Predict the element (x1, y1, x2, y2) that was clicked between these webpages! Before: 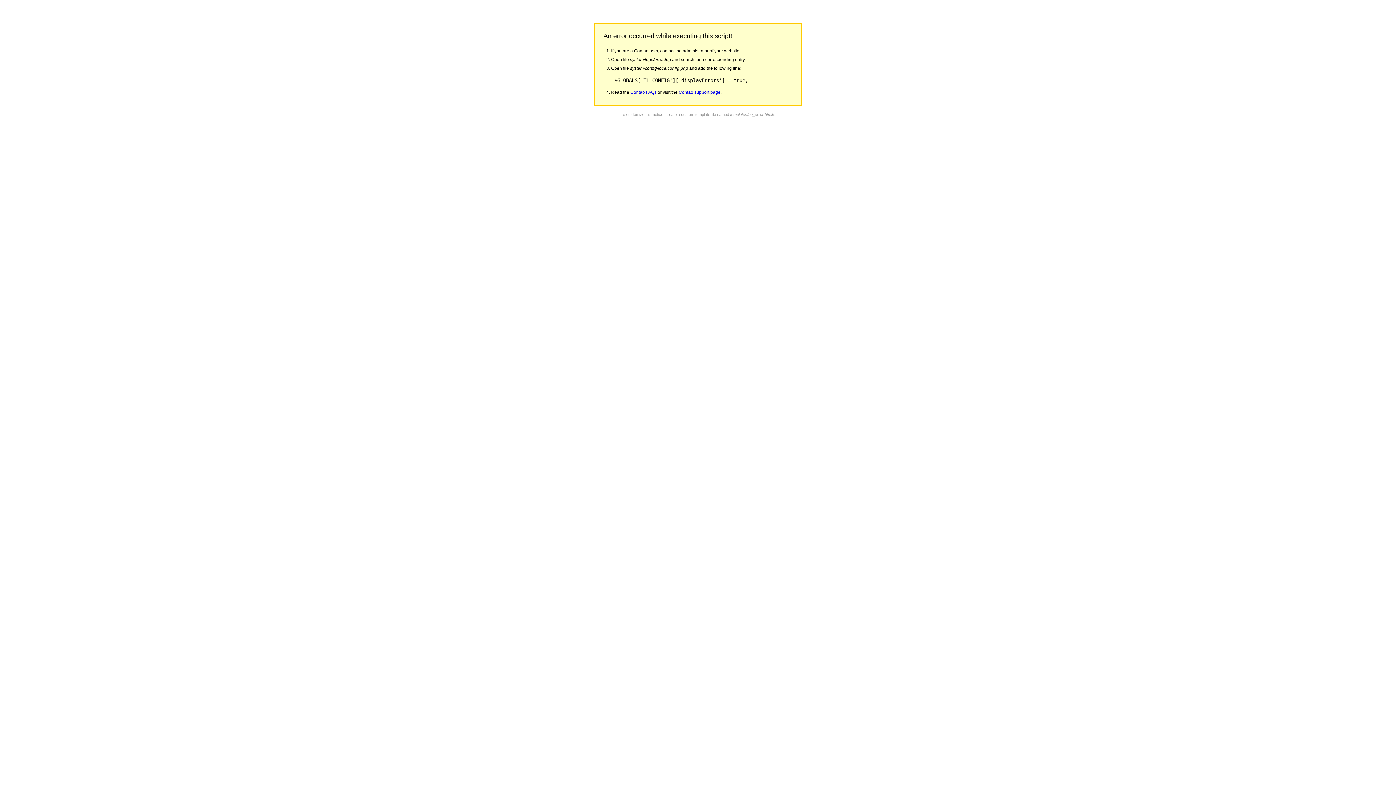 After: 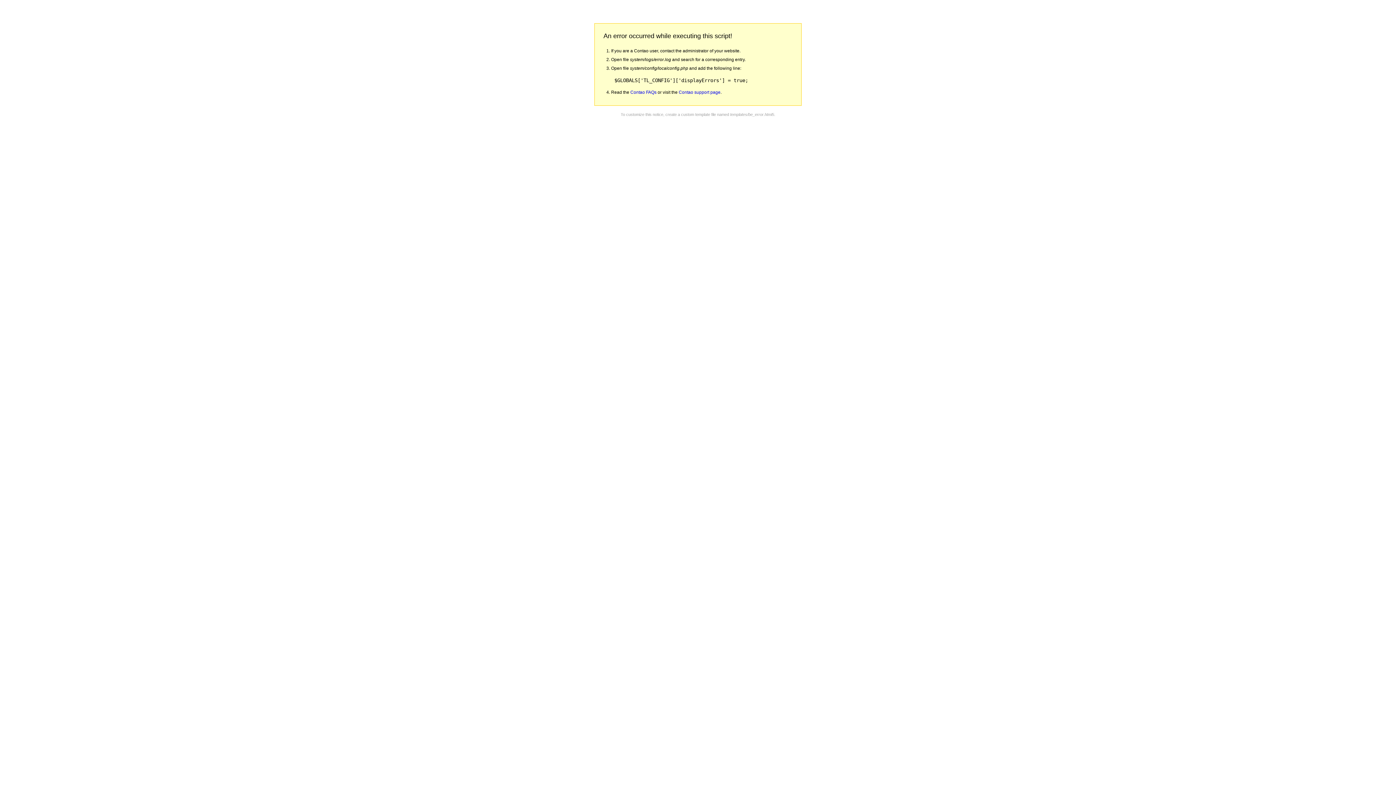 Action: bbox: (678, 89, 720, 94) label: Contao support page